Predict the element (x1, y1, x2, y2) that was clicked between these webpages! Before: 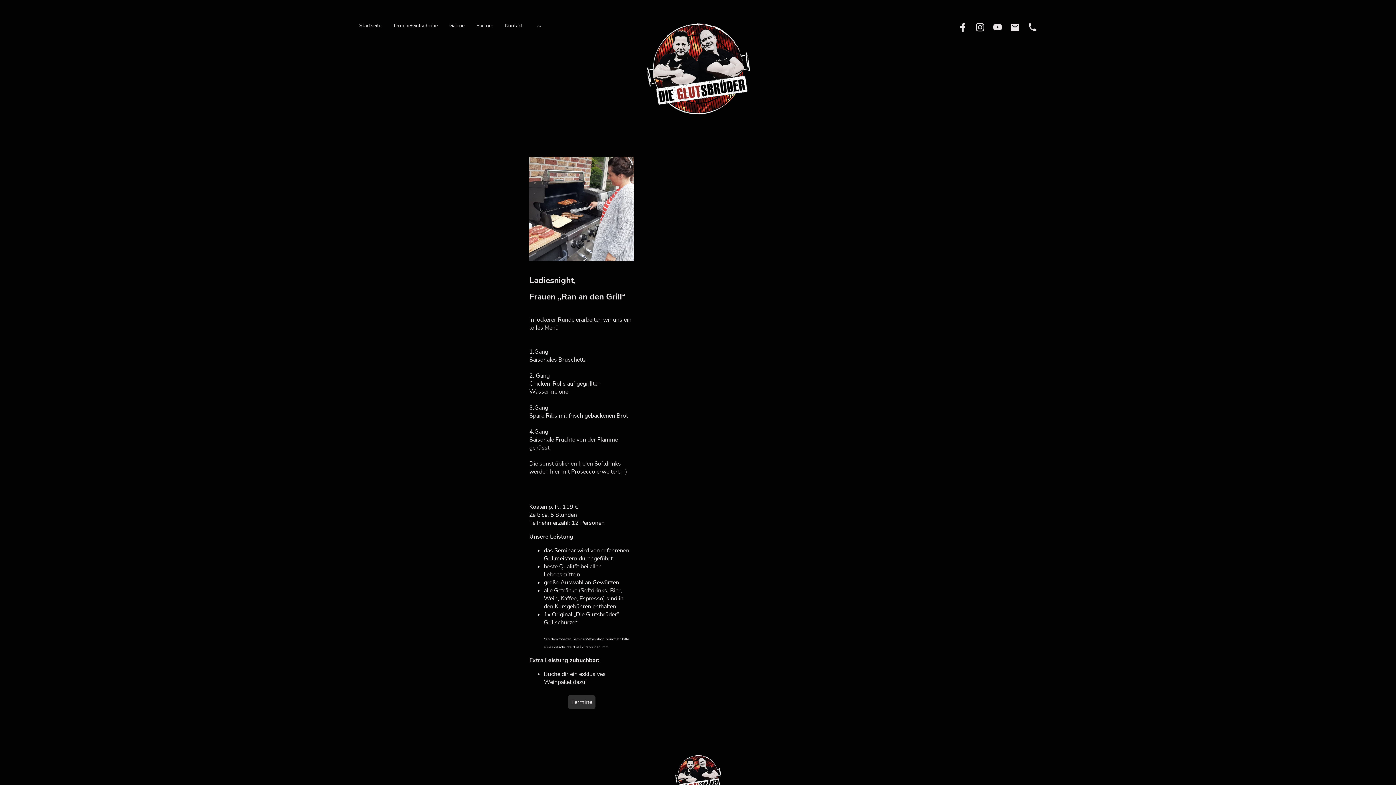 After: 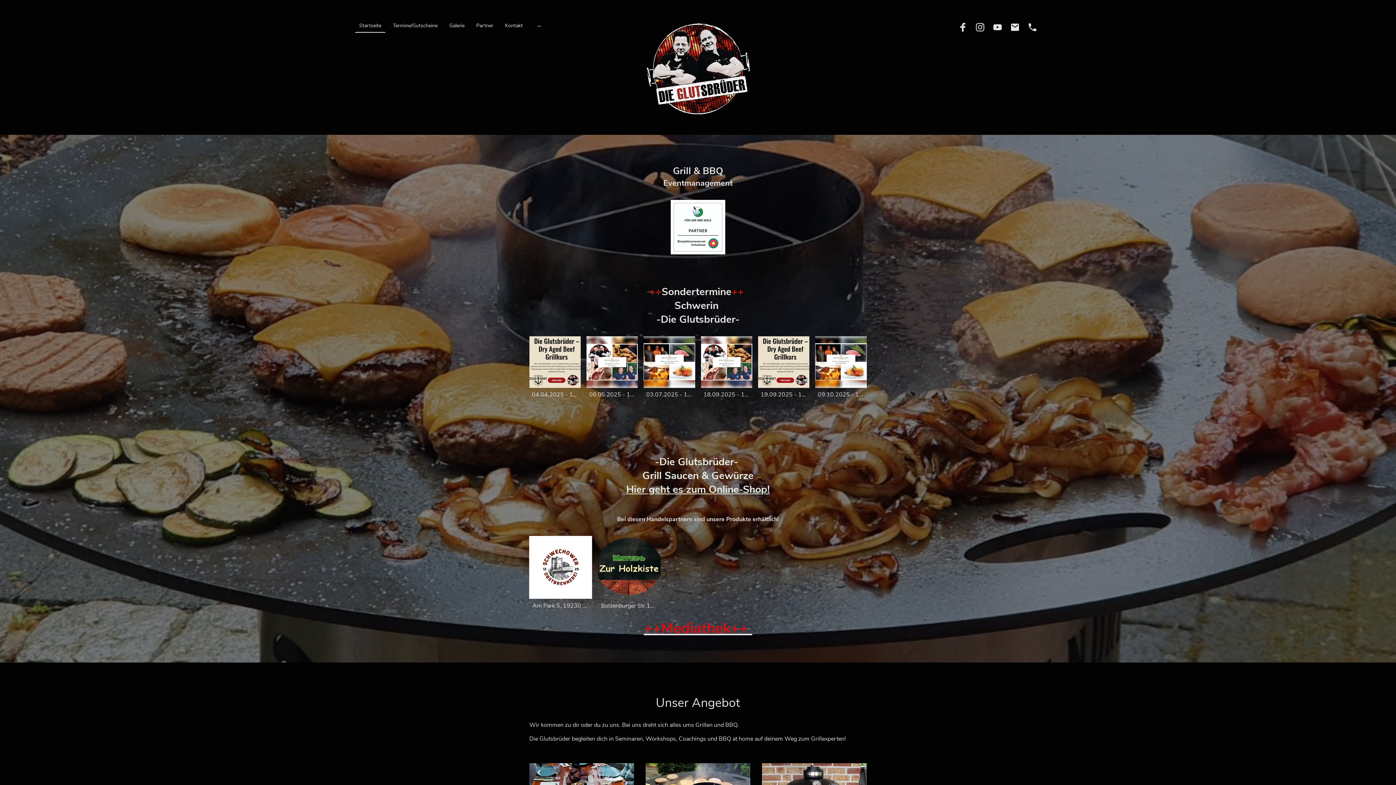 Action: bbox: (674, 753, 721, 796)